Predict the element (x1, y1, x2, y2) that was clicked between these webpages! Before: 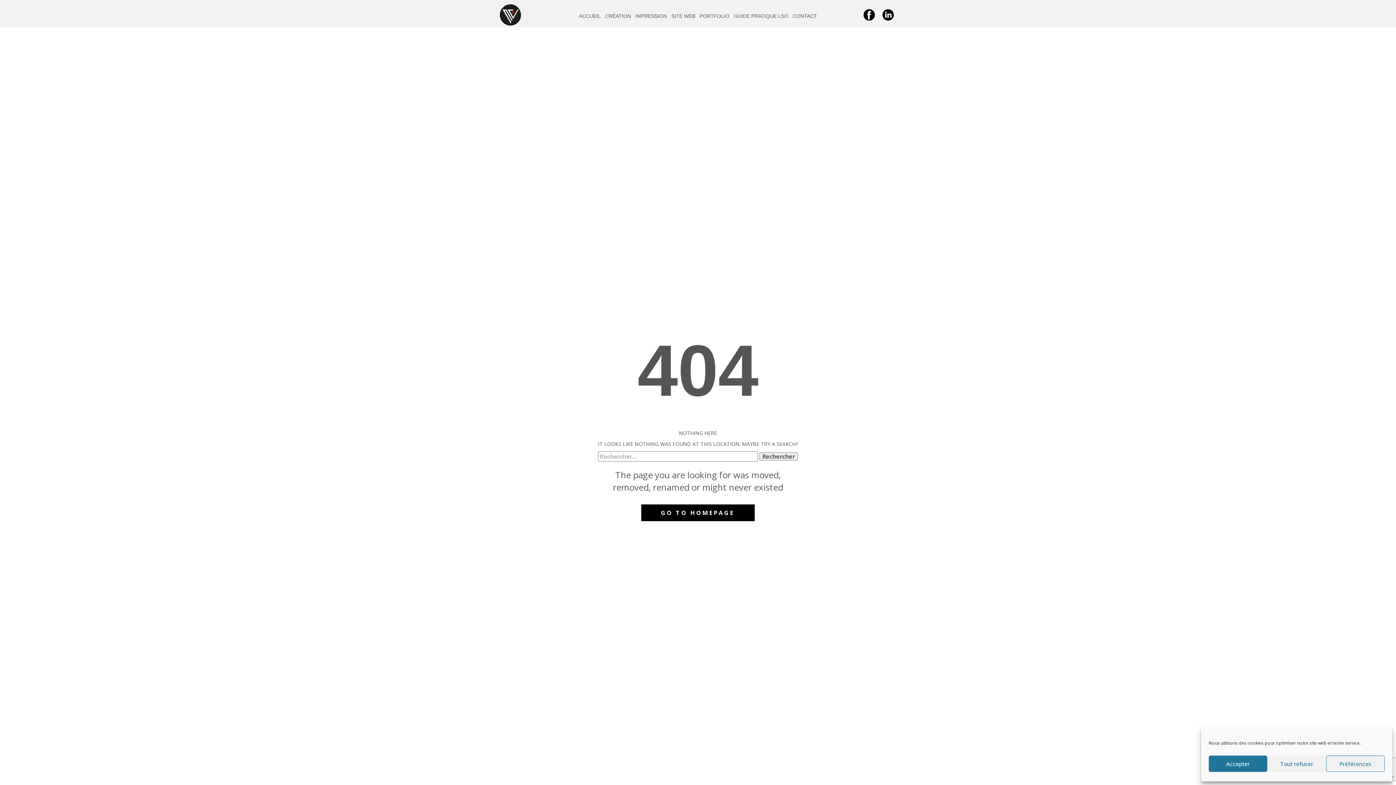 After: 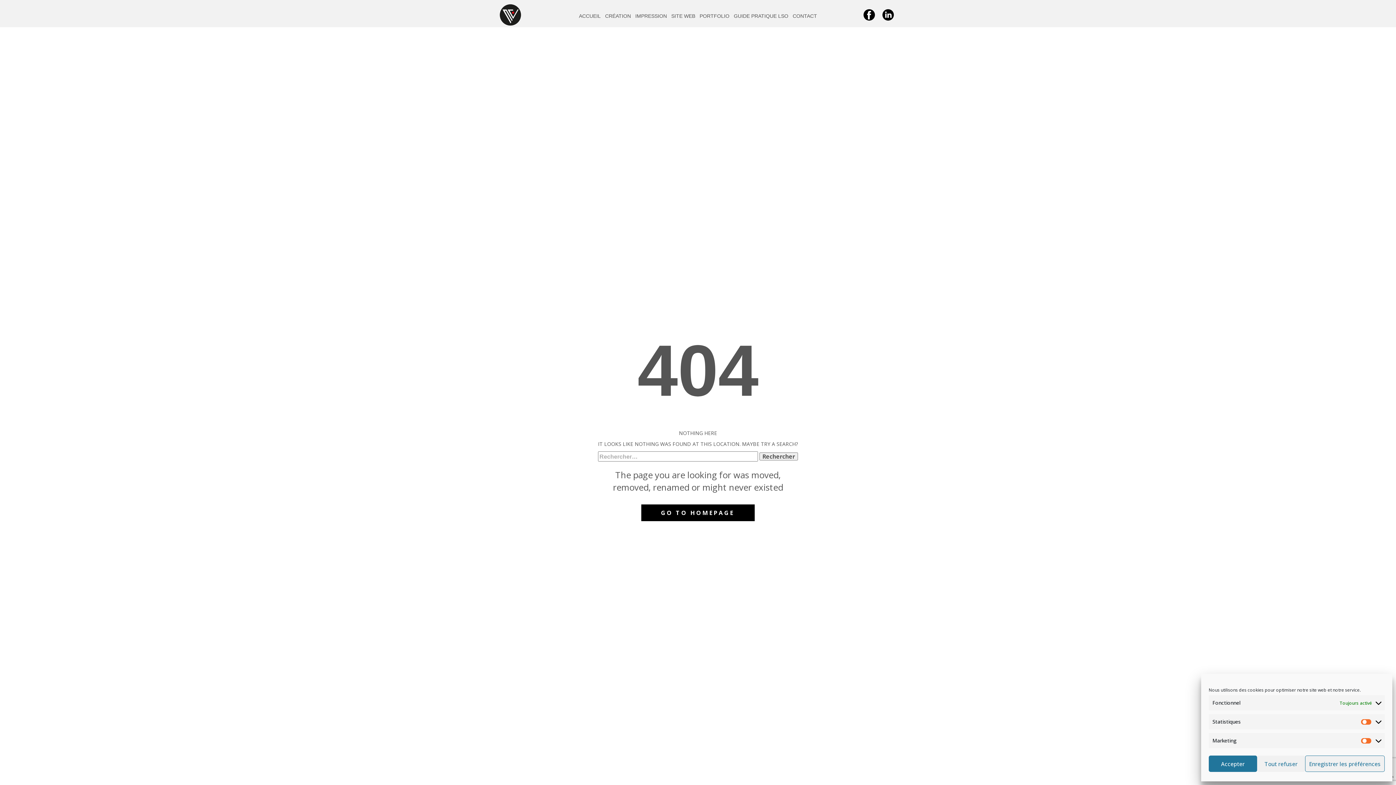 Action: bbox: (1326, 756, 1385, 772) label: Préférences